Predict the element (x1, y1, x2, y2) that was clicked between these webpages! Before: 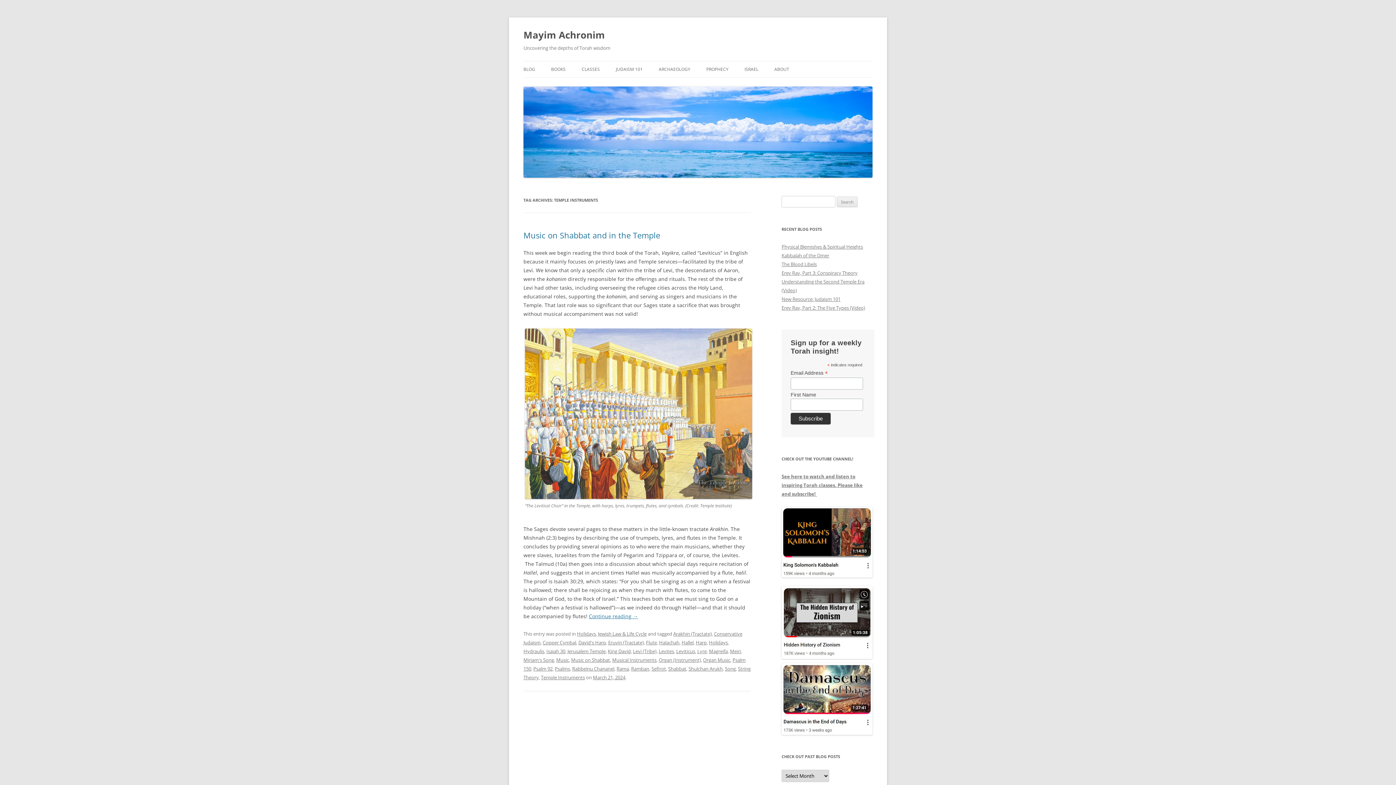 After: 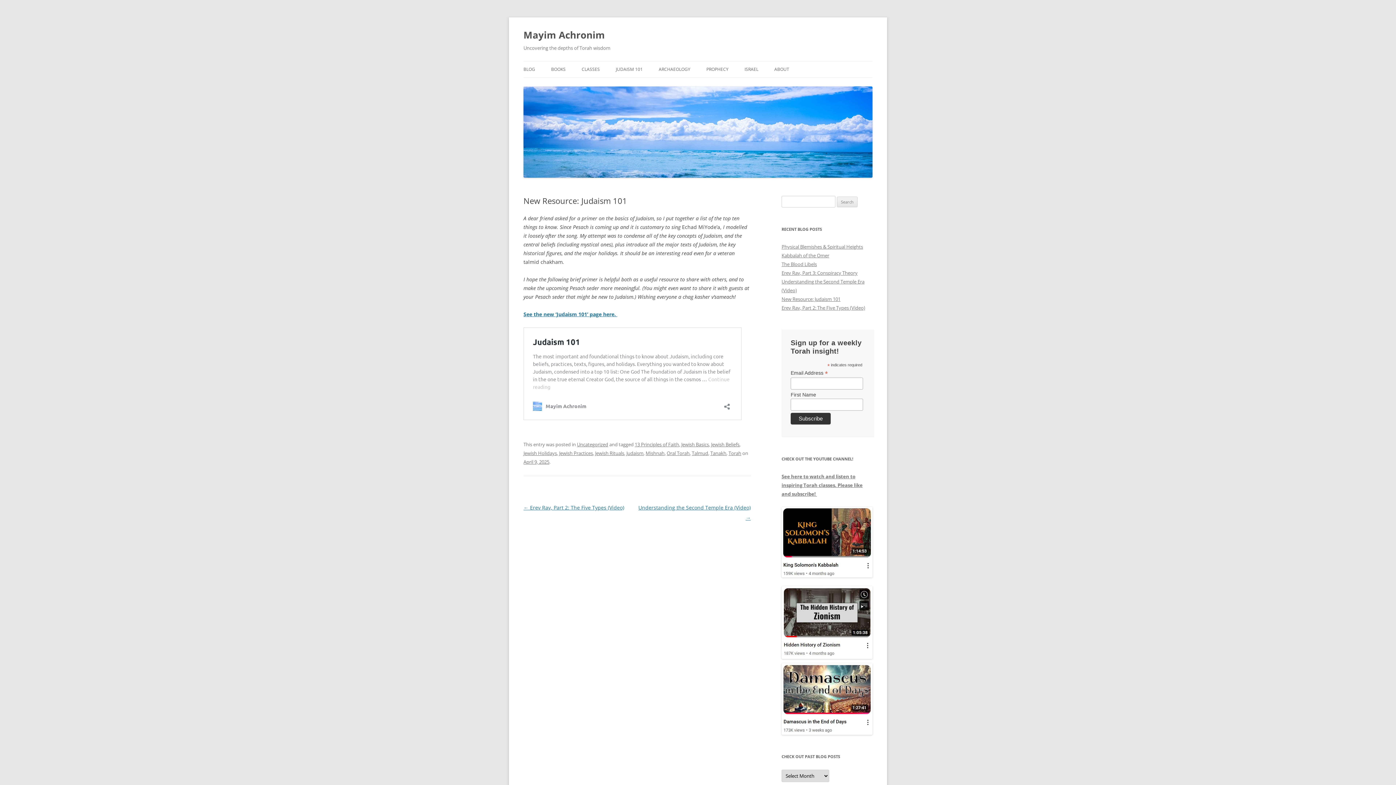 Action: label: New Resource: Judaism 101 bbox: (781, 295, 840, 302)